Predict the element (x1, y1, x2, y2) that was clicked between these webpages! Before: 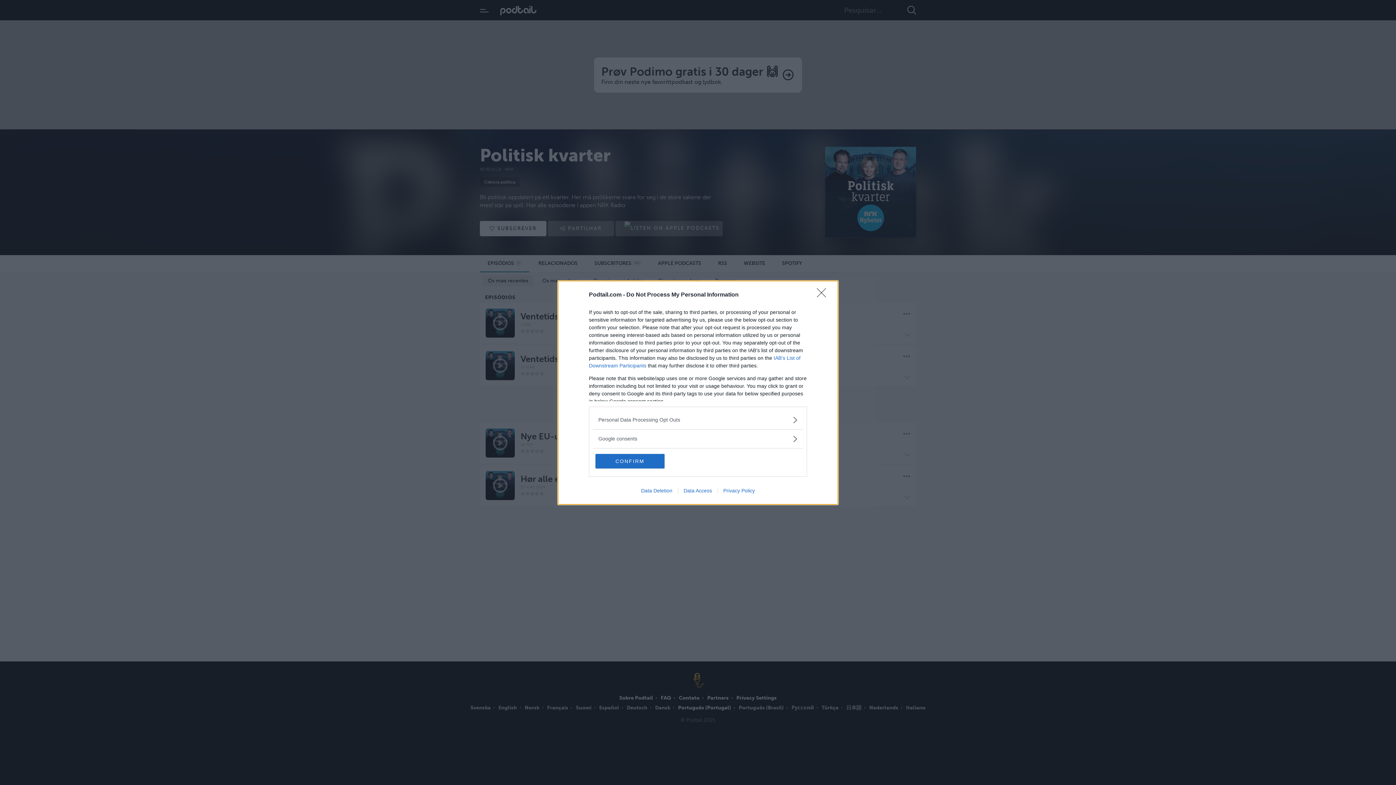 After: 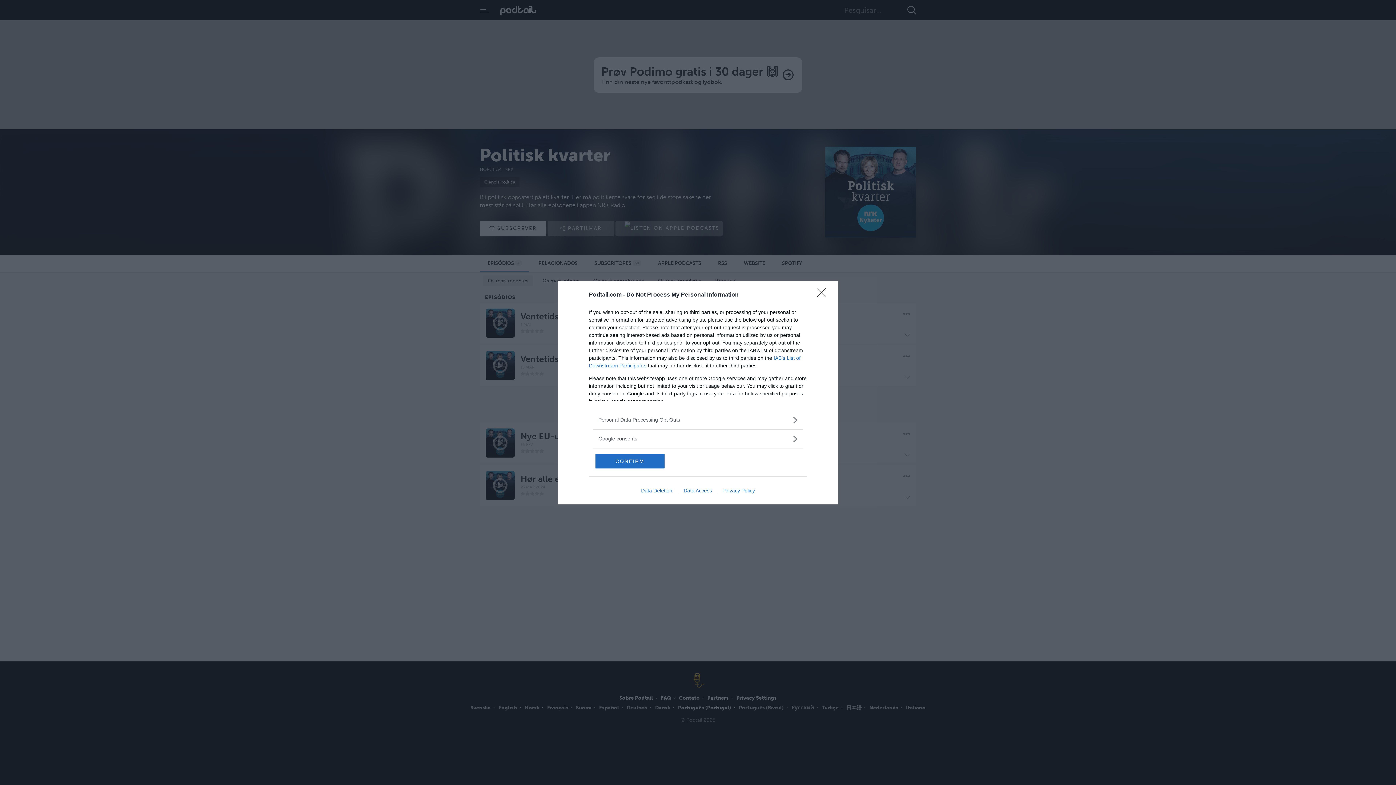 Action: bbox: (635, 487, 678, 493) label: Data Deletion